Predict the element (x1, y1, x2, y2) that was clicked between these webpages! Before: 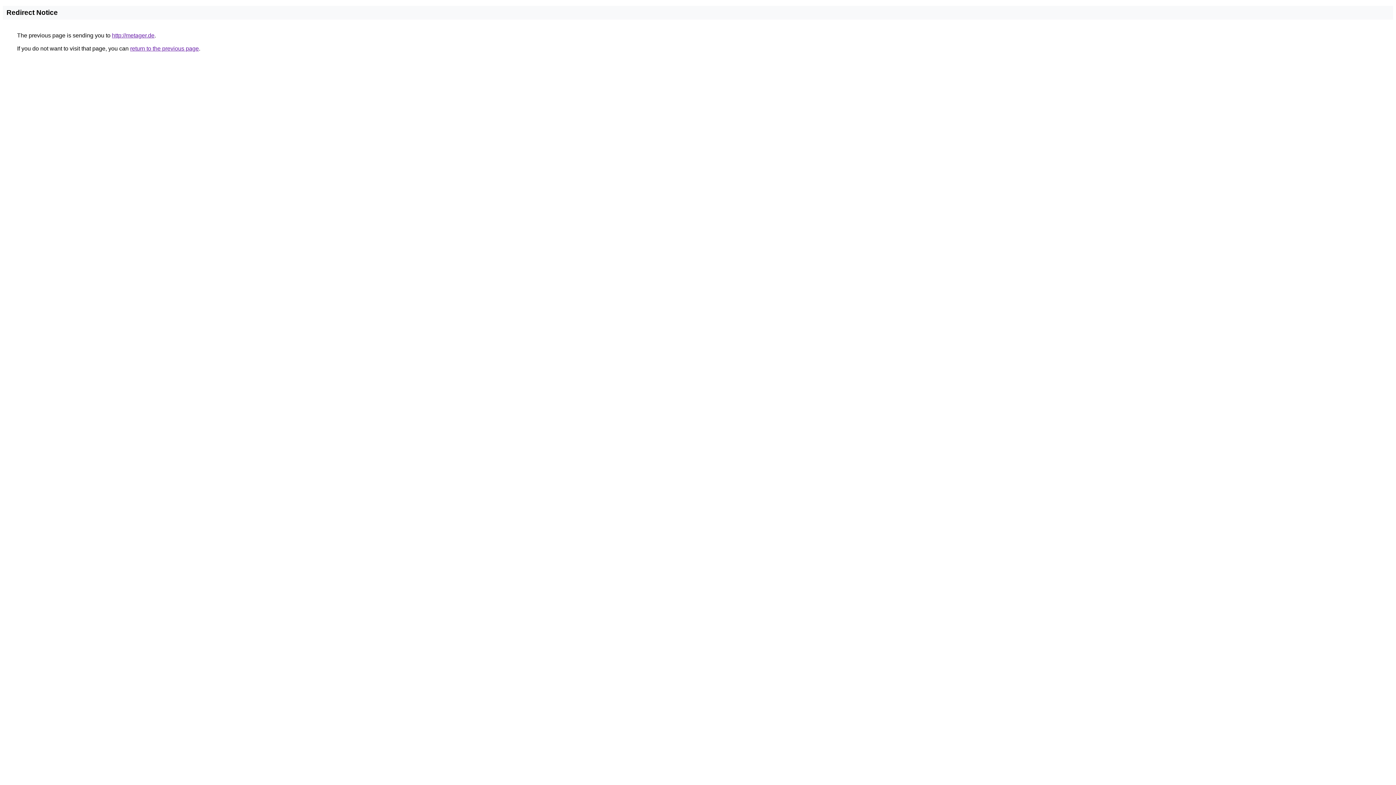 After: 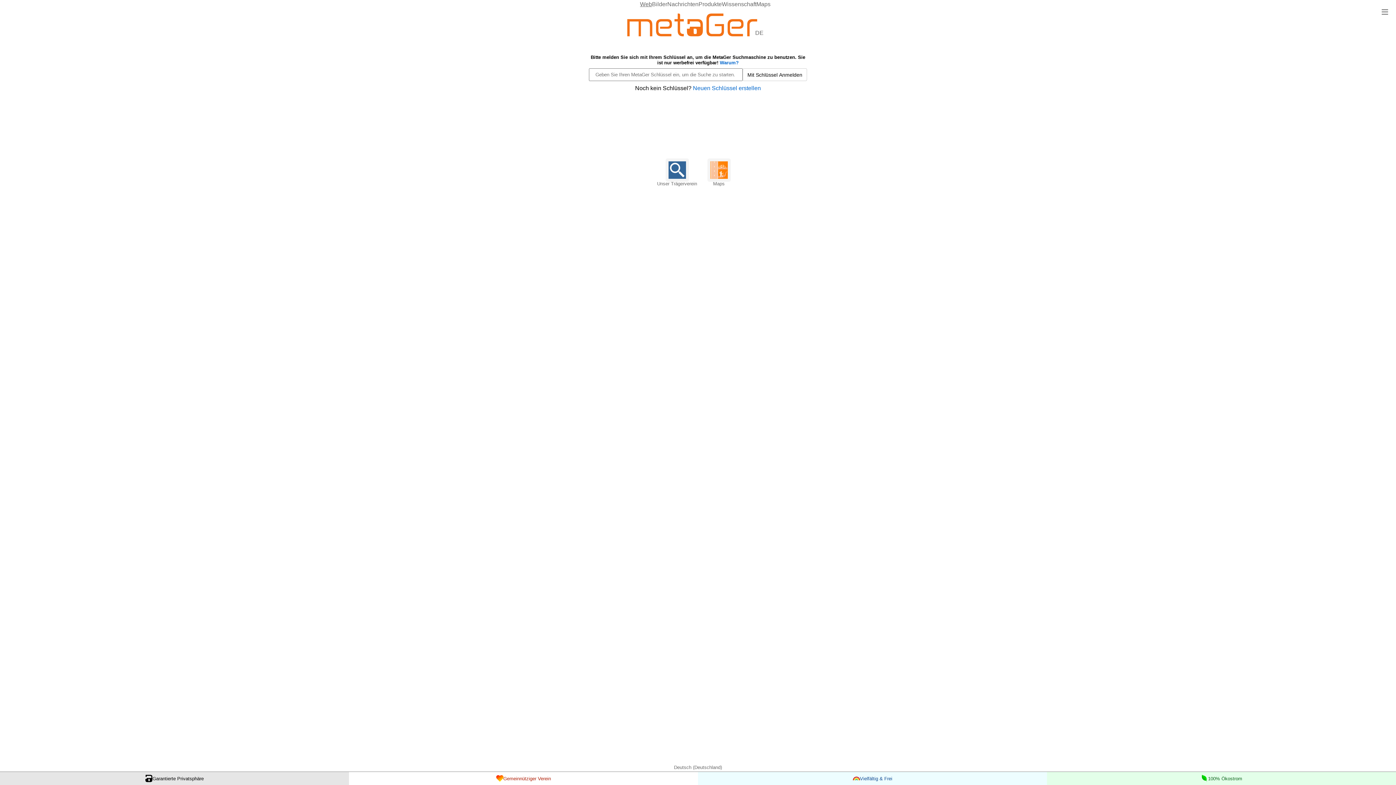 Action: label: http://metager.de bbox: (112, 32, 154, 38)